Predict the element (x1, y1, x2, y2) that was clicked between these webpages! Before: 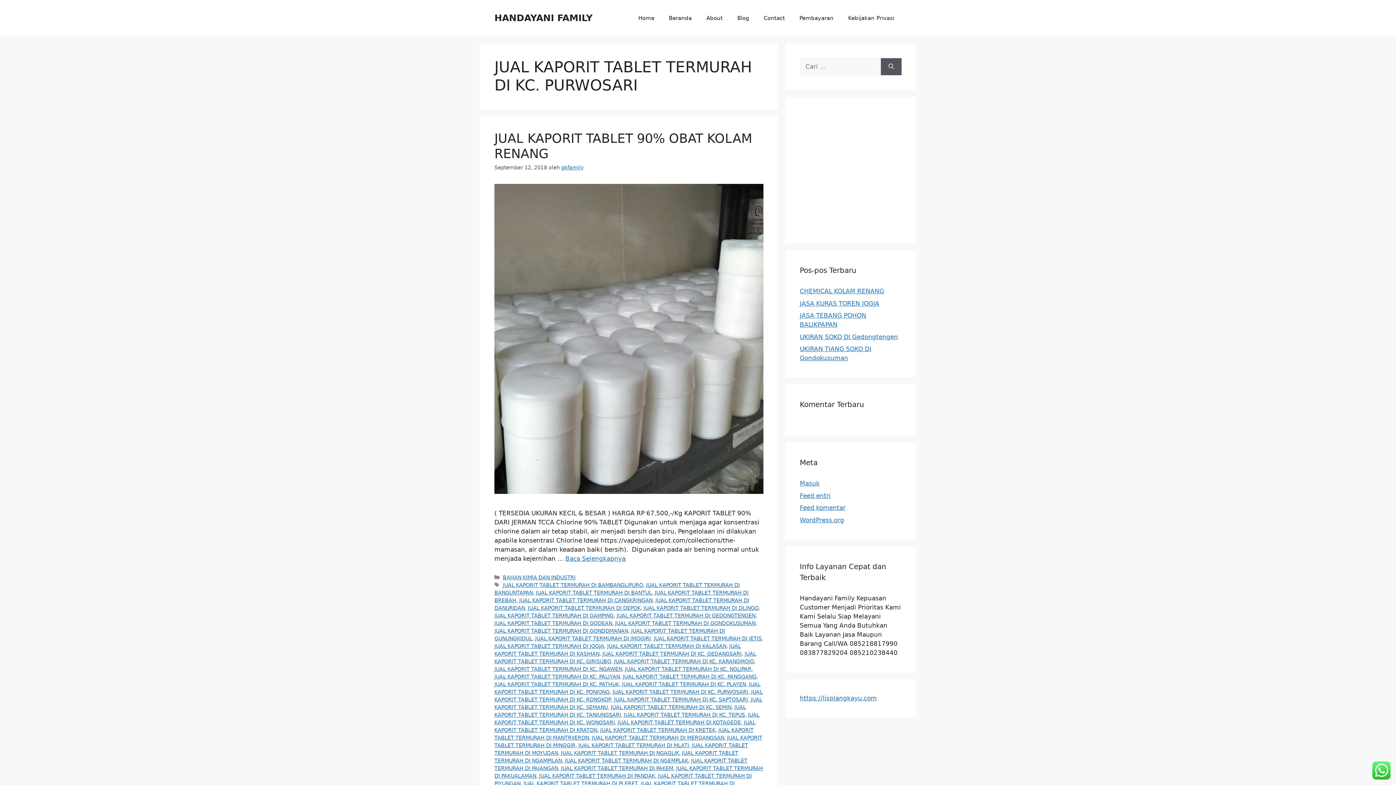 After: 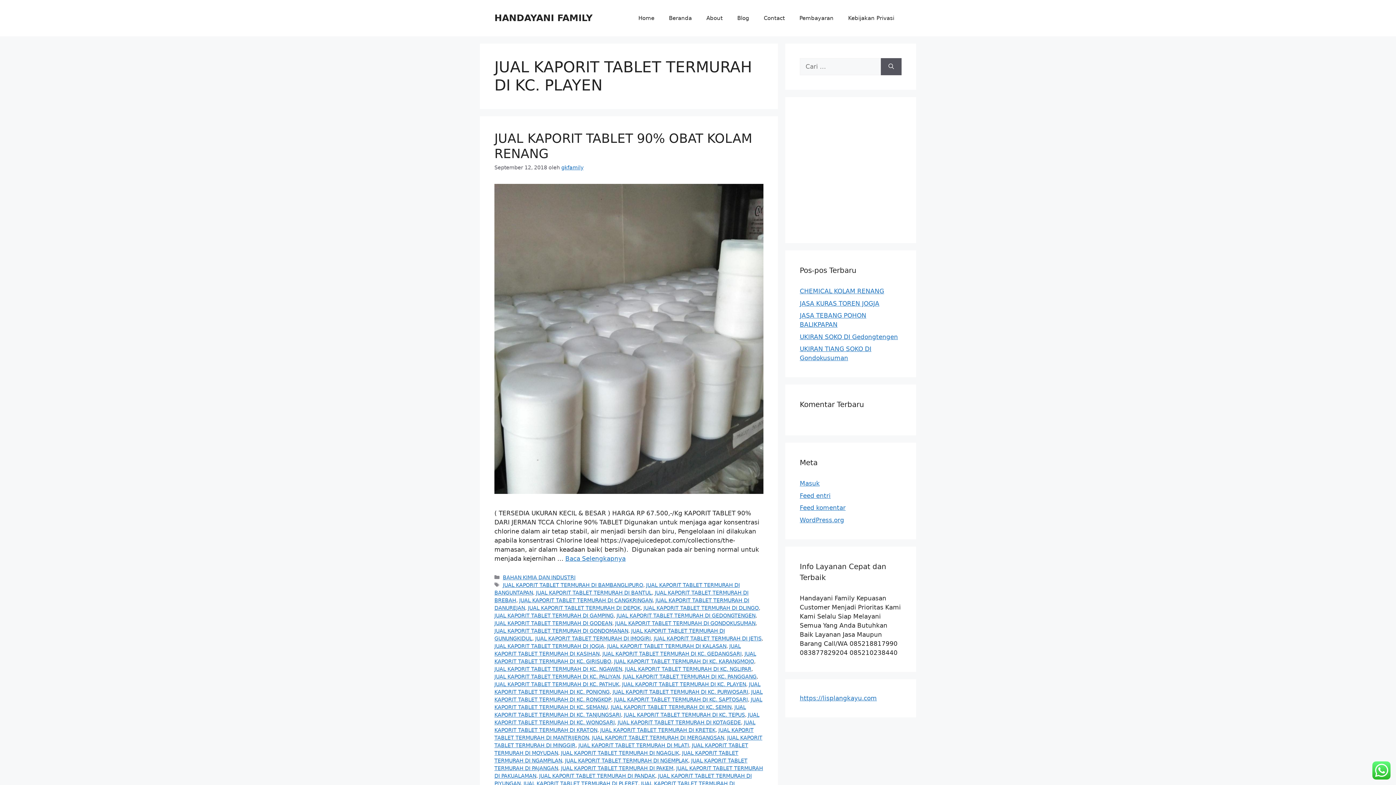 Action: bbox: (622, 681, 746, 687) label: JUAL KAPORIT TABLET TERMURAH DI KC. PLAYEN